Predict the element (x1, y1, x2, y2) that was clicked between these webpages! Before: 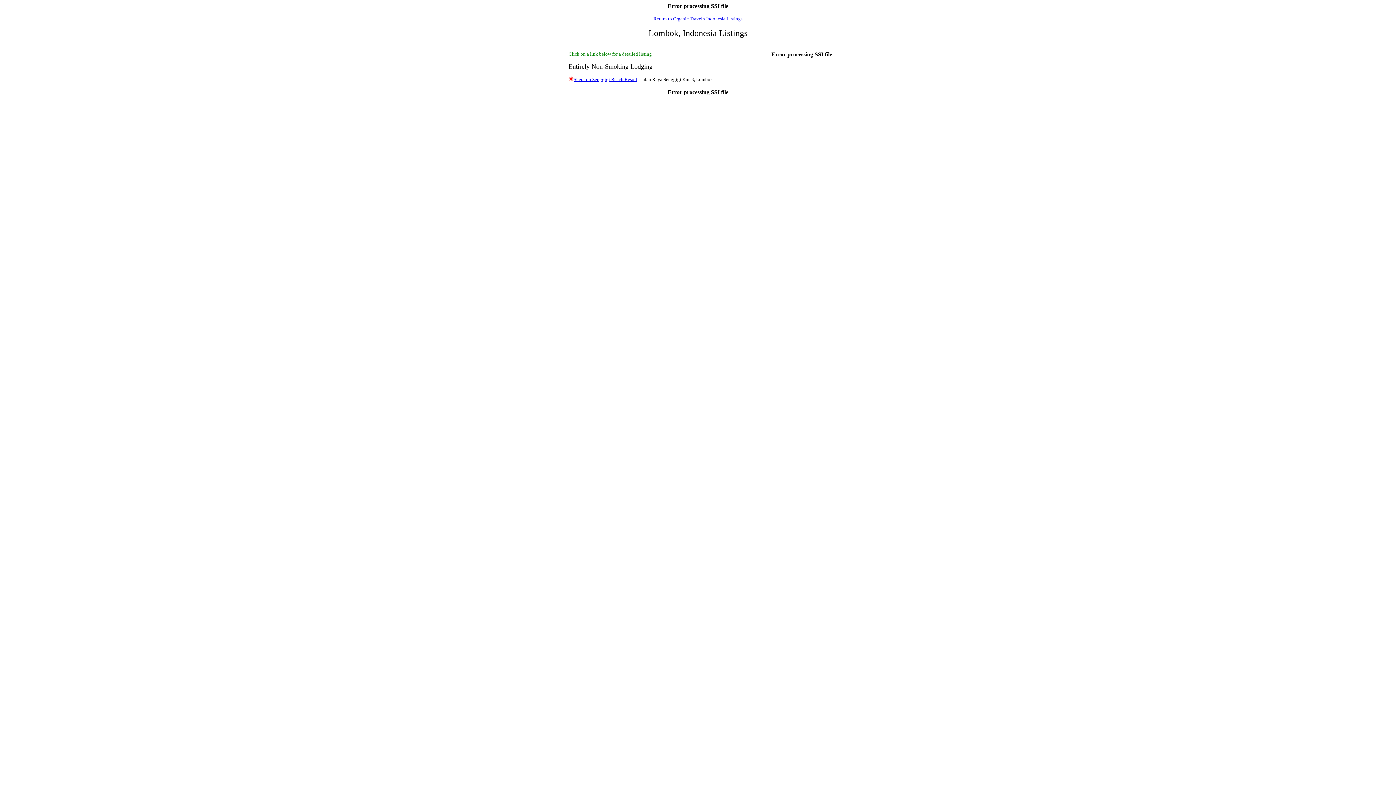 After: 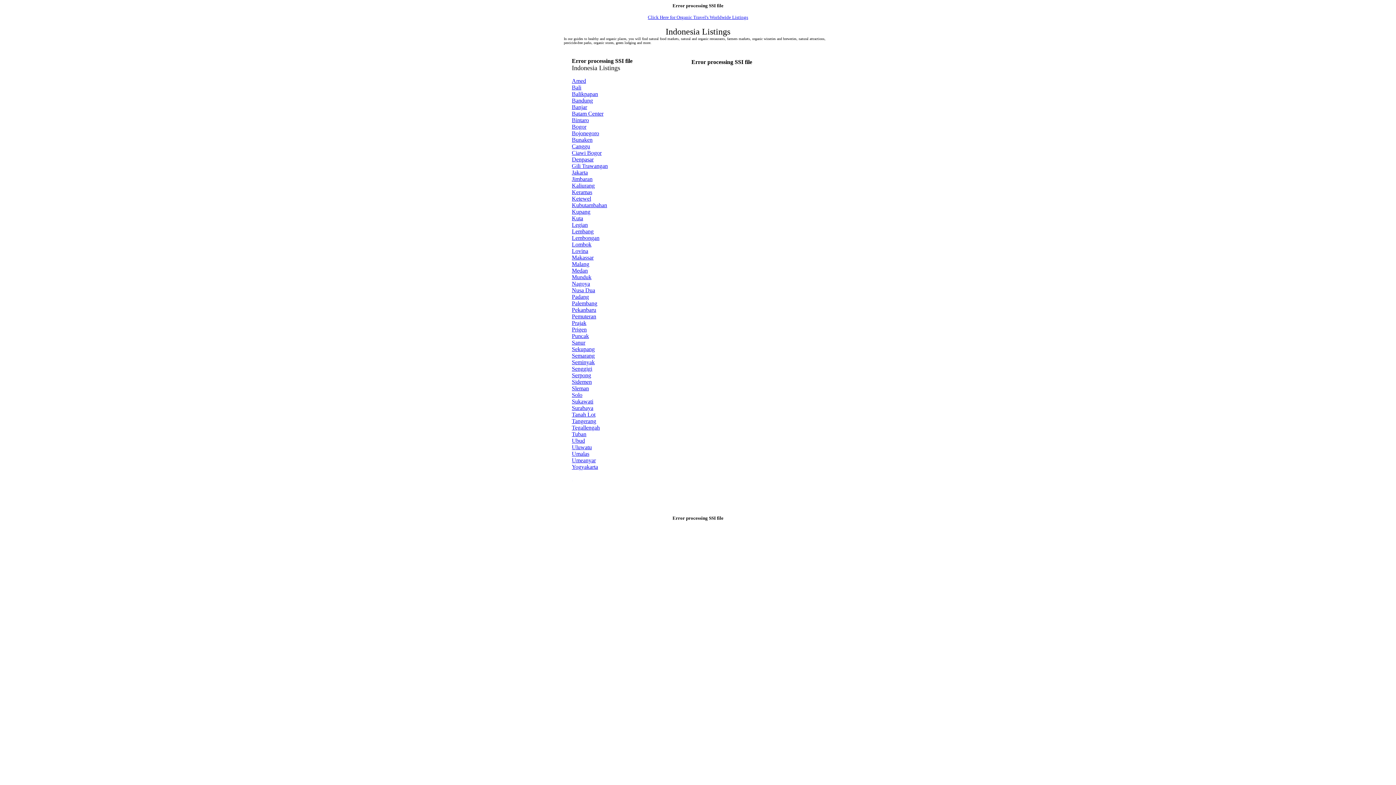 Action: label: 
Return to Organic Travel's Indonesia Listings bbox: (653, 15, 742, 21)